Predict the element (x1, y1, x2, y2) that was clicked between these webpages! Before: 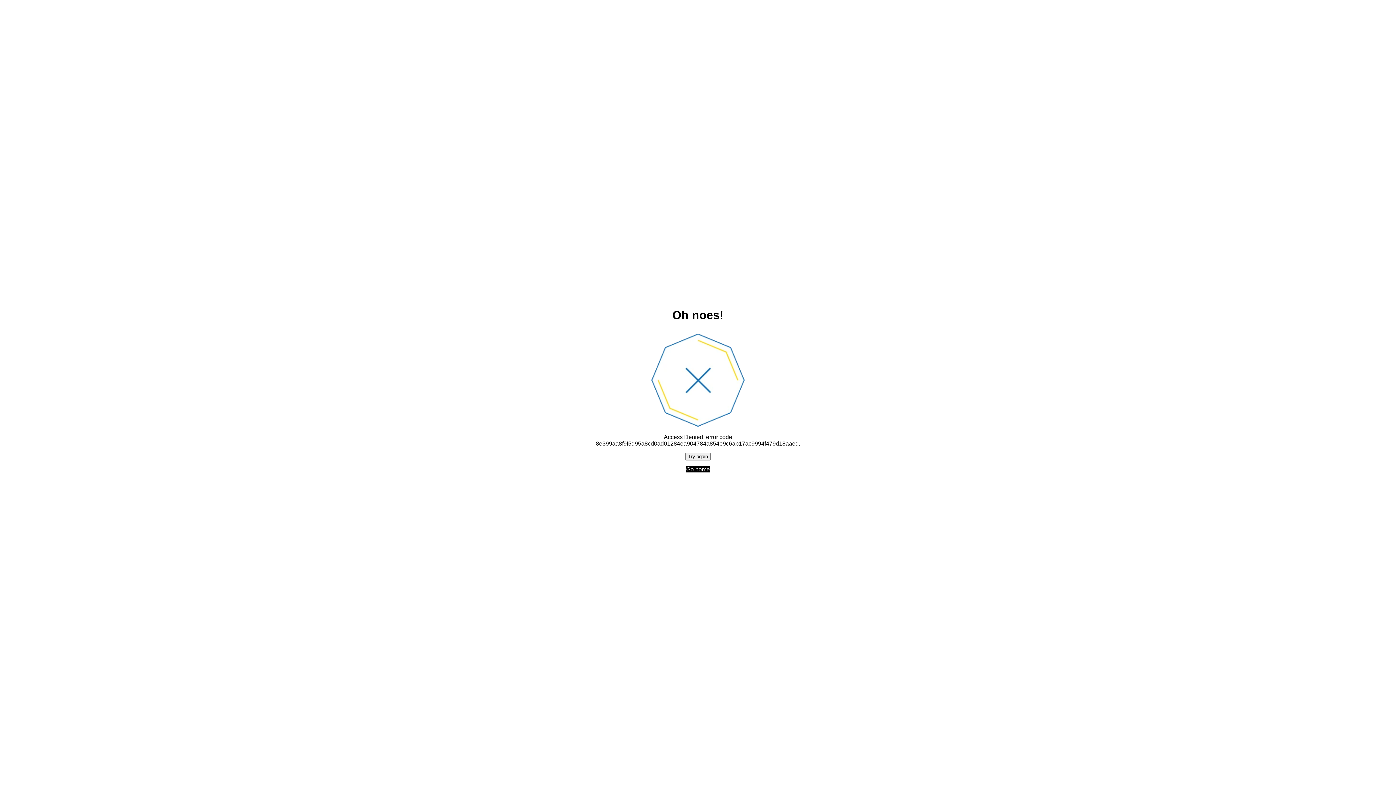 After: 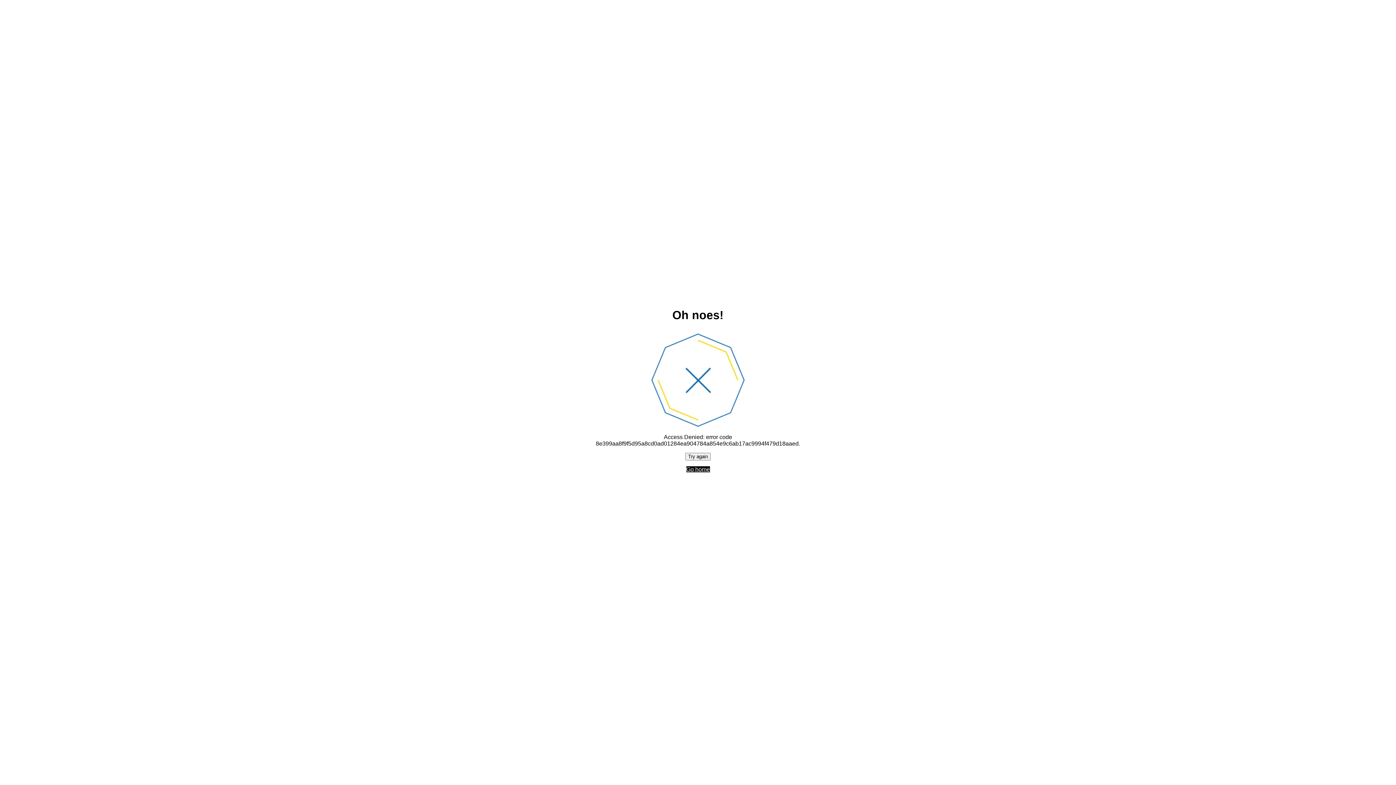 Action: bbox: (686, 466, 710, 472) label: Go home